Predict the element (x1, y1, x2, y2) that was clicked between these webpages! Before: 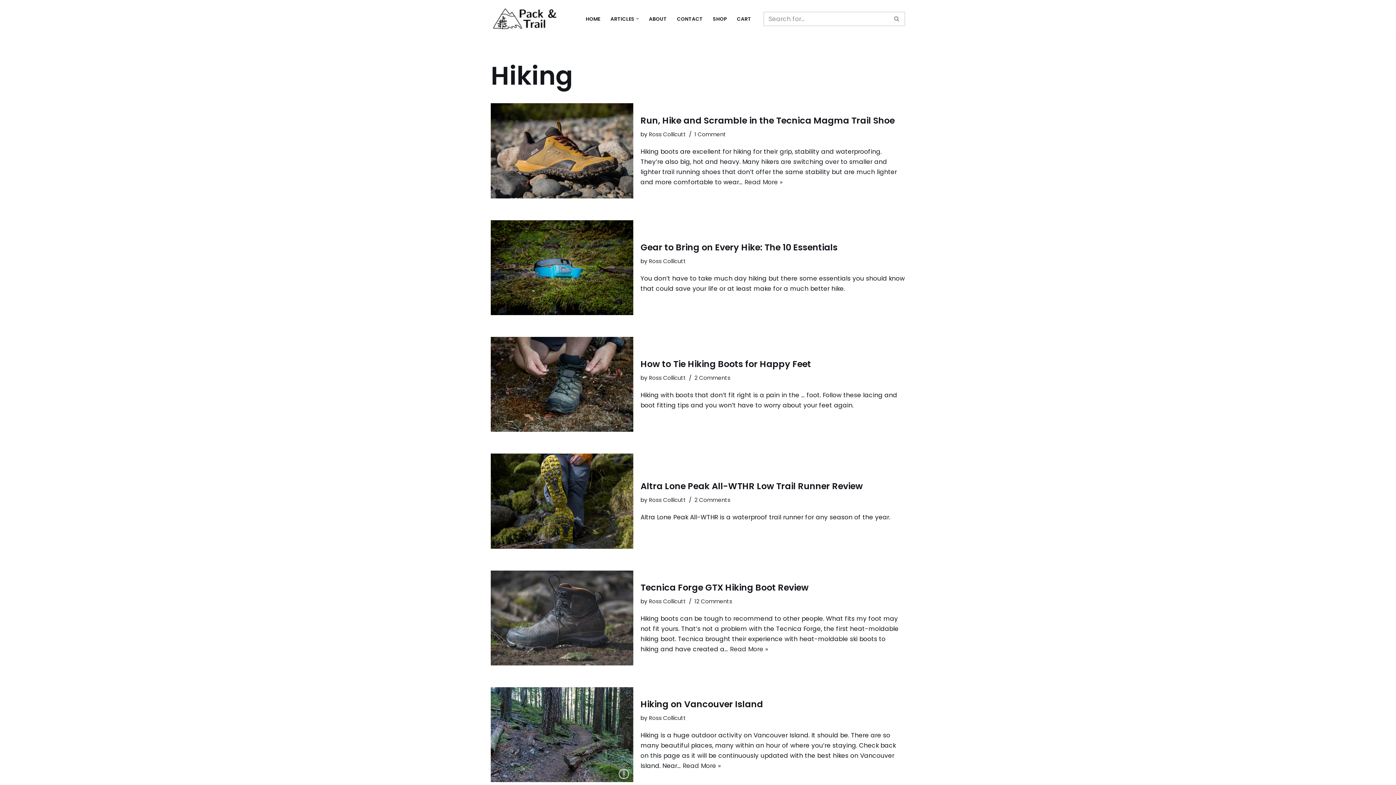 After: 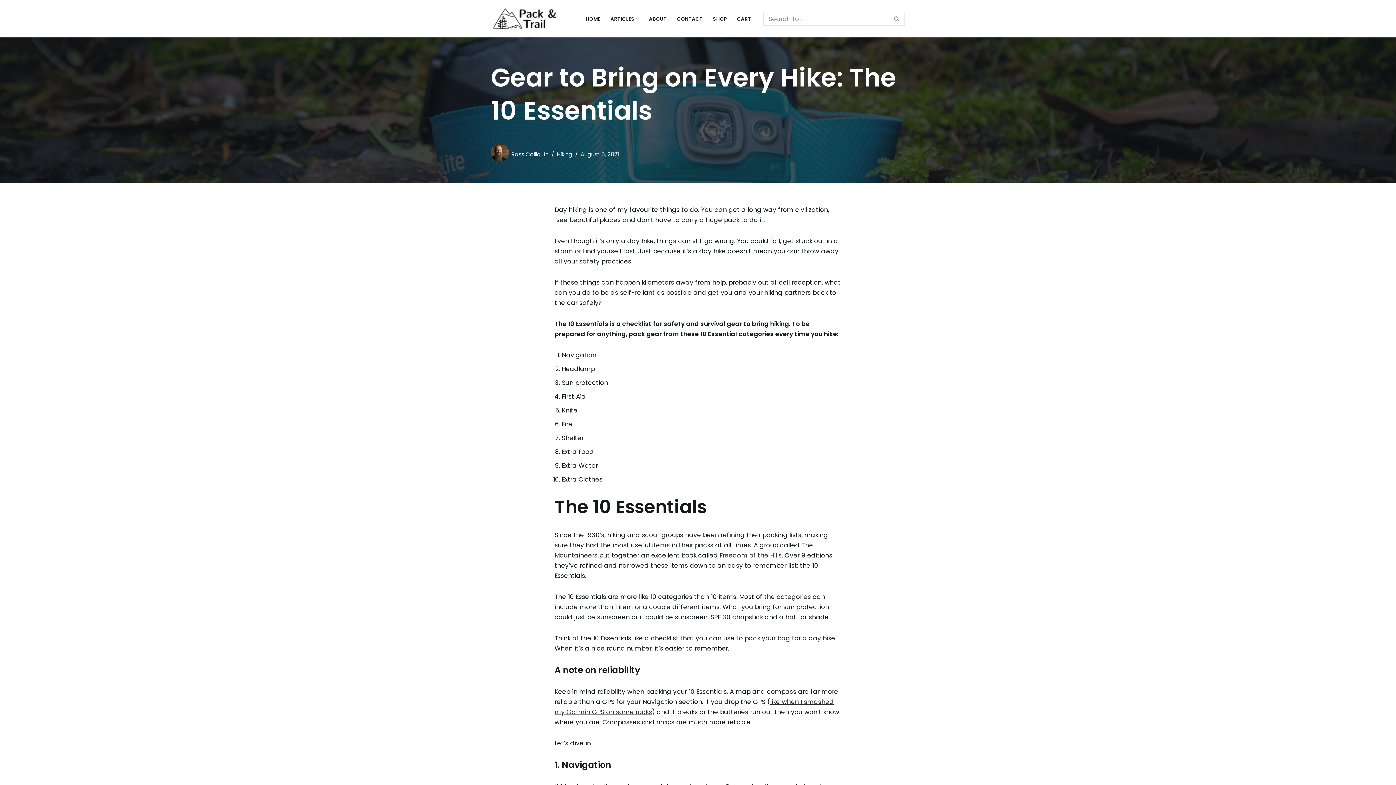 Action: bbox: (640, 241, 837, 253) label: Gear to Bring on Every Hike: The 10 Essentials